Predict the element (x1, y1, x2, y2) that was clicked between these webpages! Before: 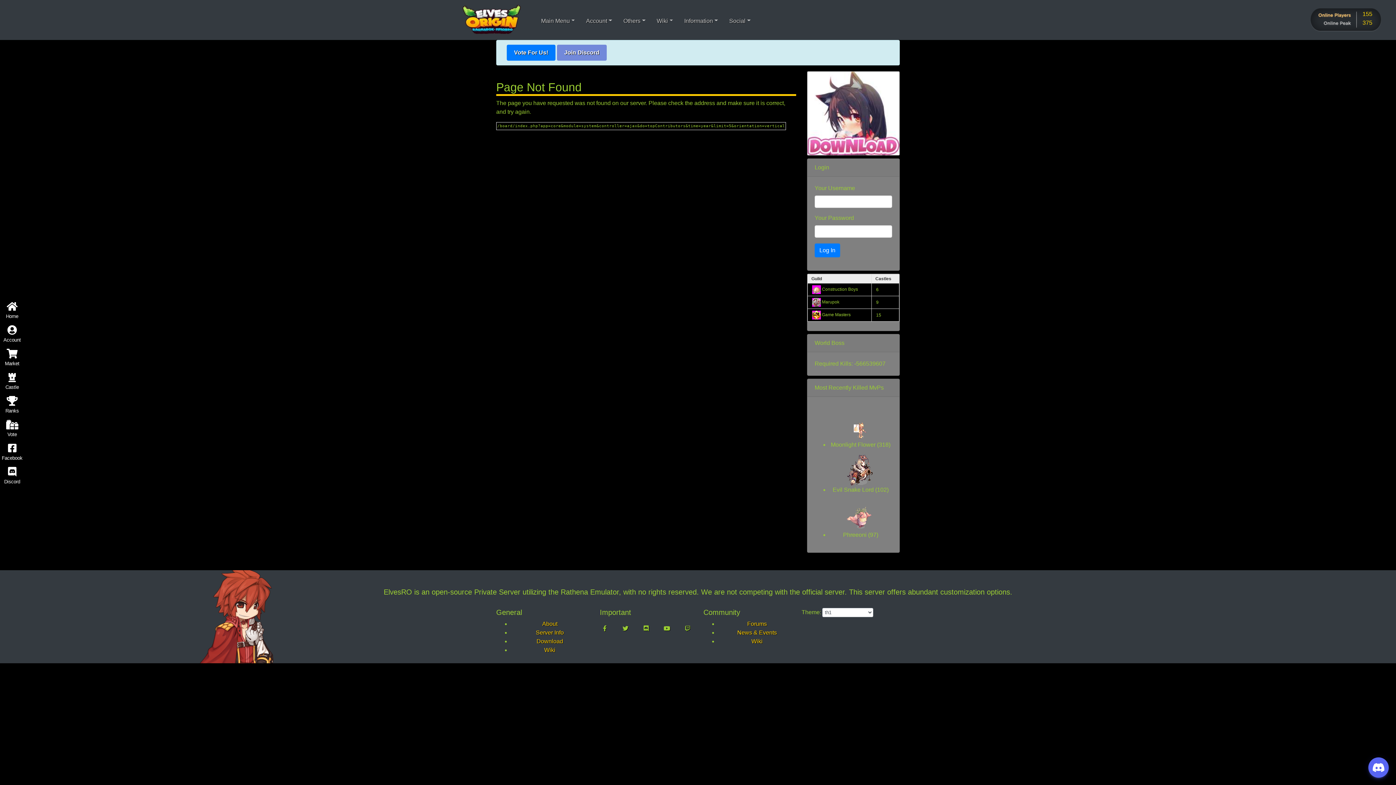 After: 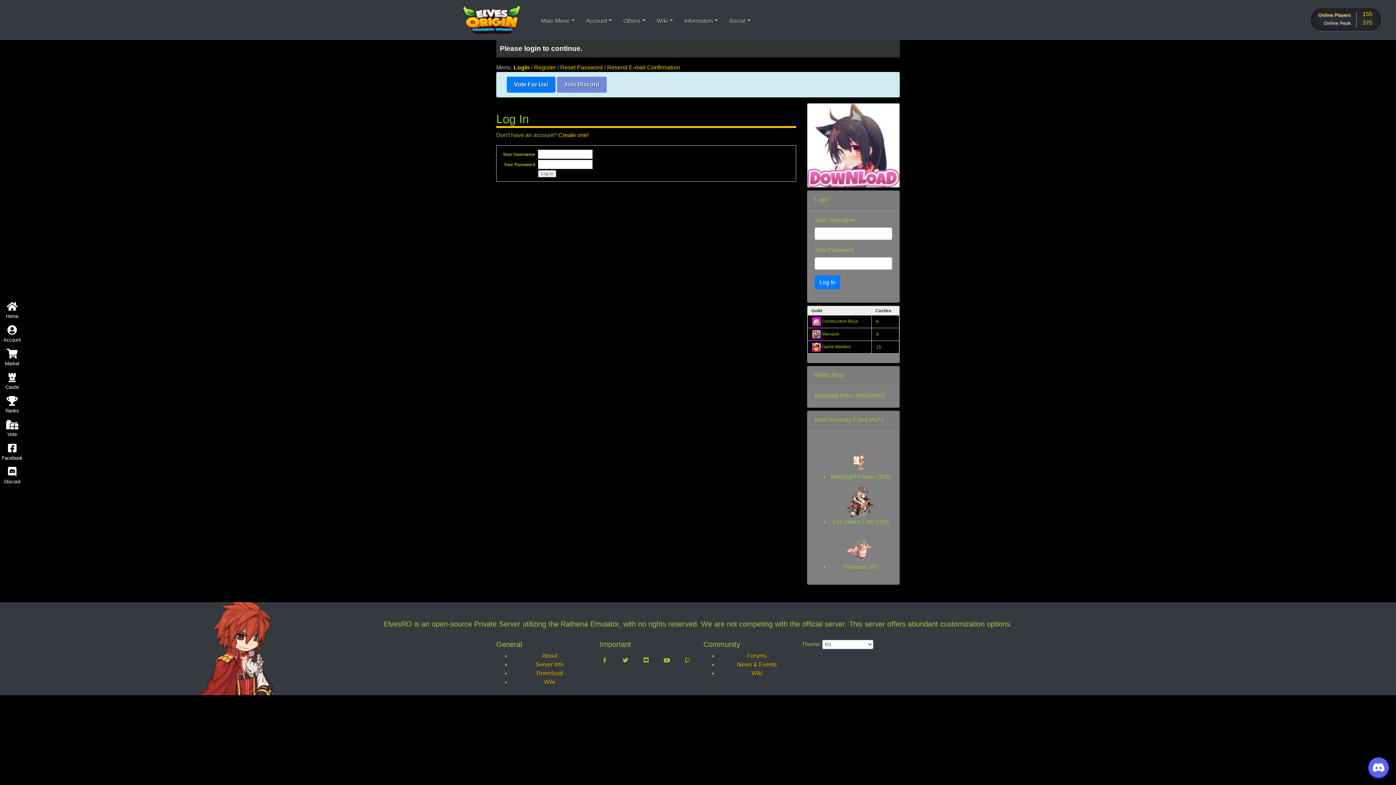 Action: bbox: (1, 325, 22, 342) label: 

Account